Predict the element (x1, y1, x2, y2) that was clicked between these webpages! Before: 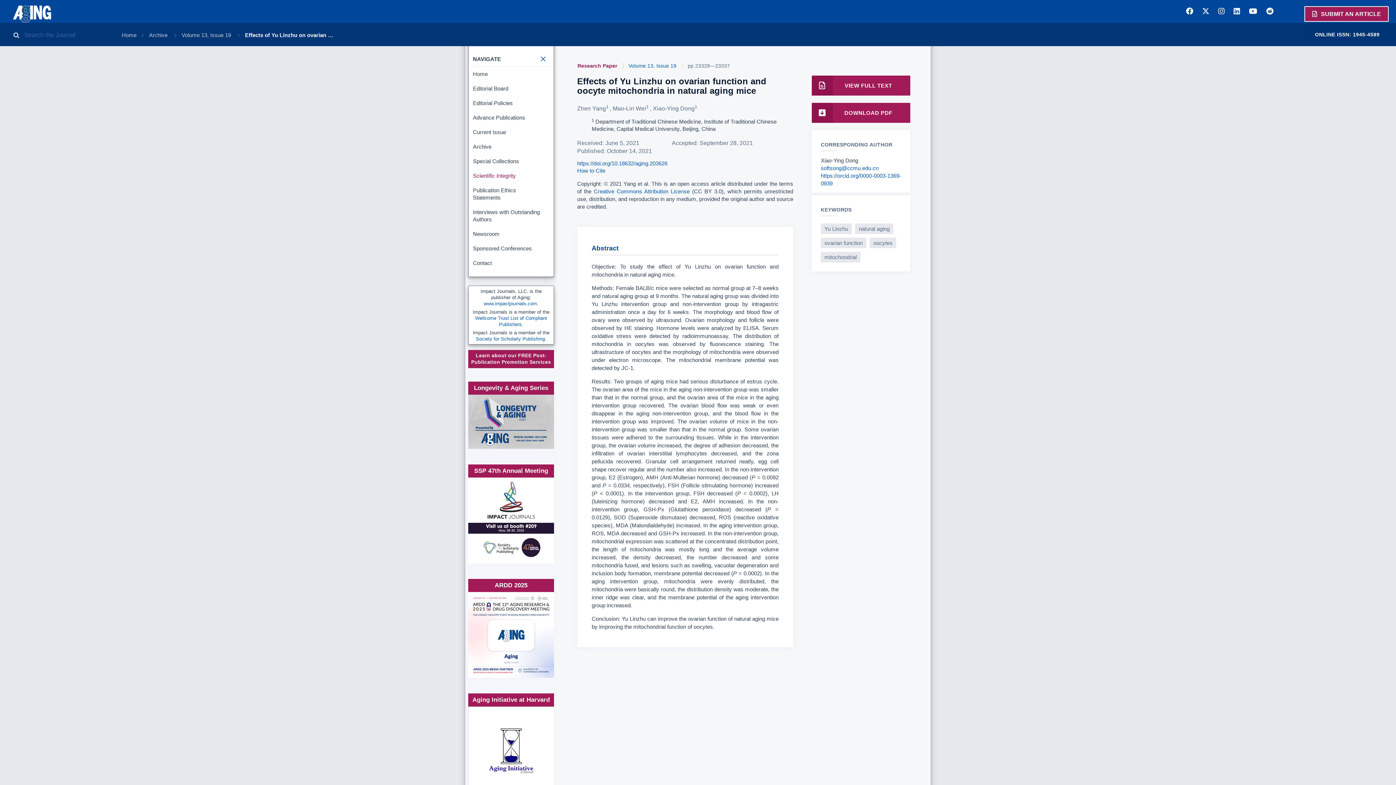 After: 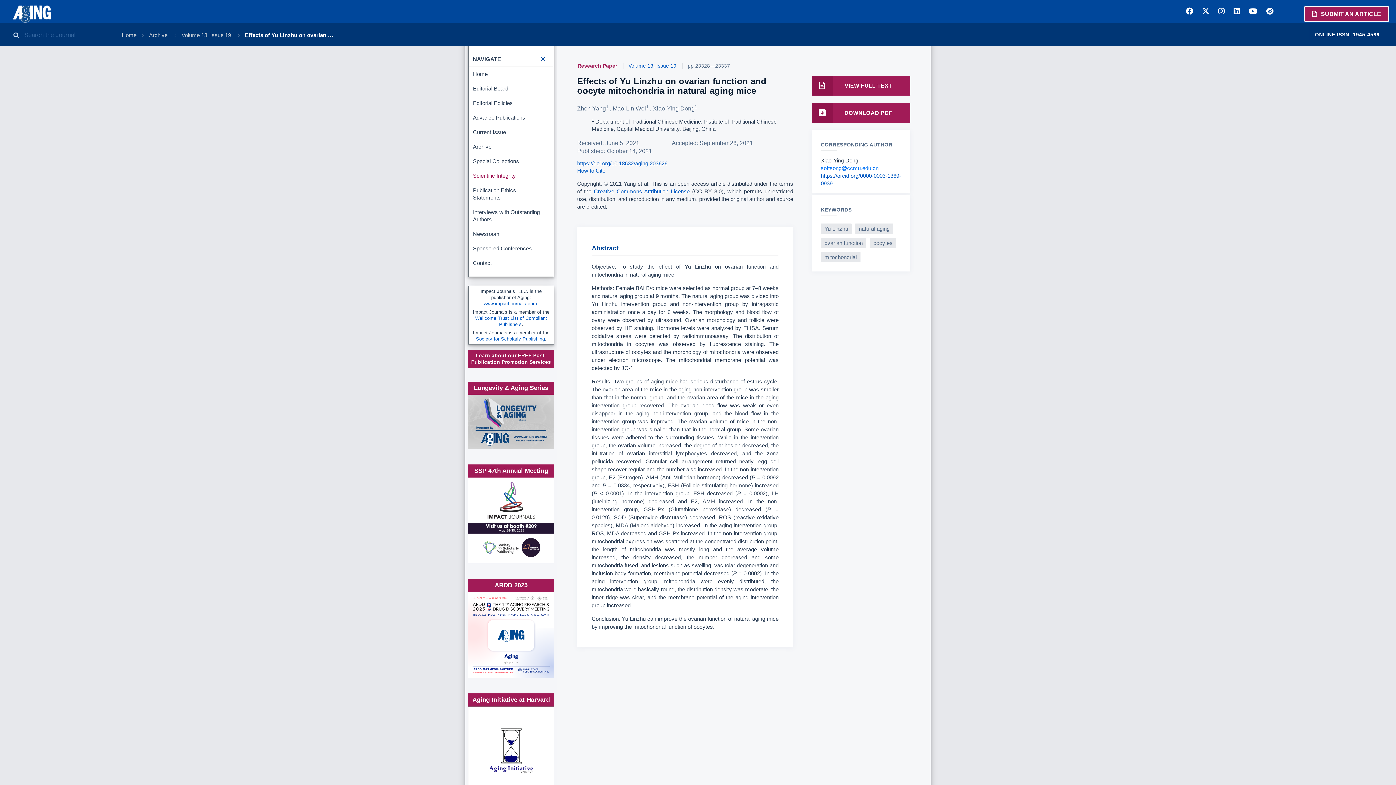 Action: label: softsong@ccmu.edu.cn bbox: (821, 164, 878, 171)